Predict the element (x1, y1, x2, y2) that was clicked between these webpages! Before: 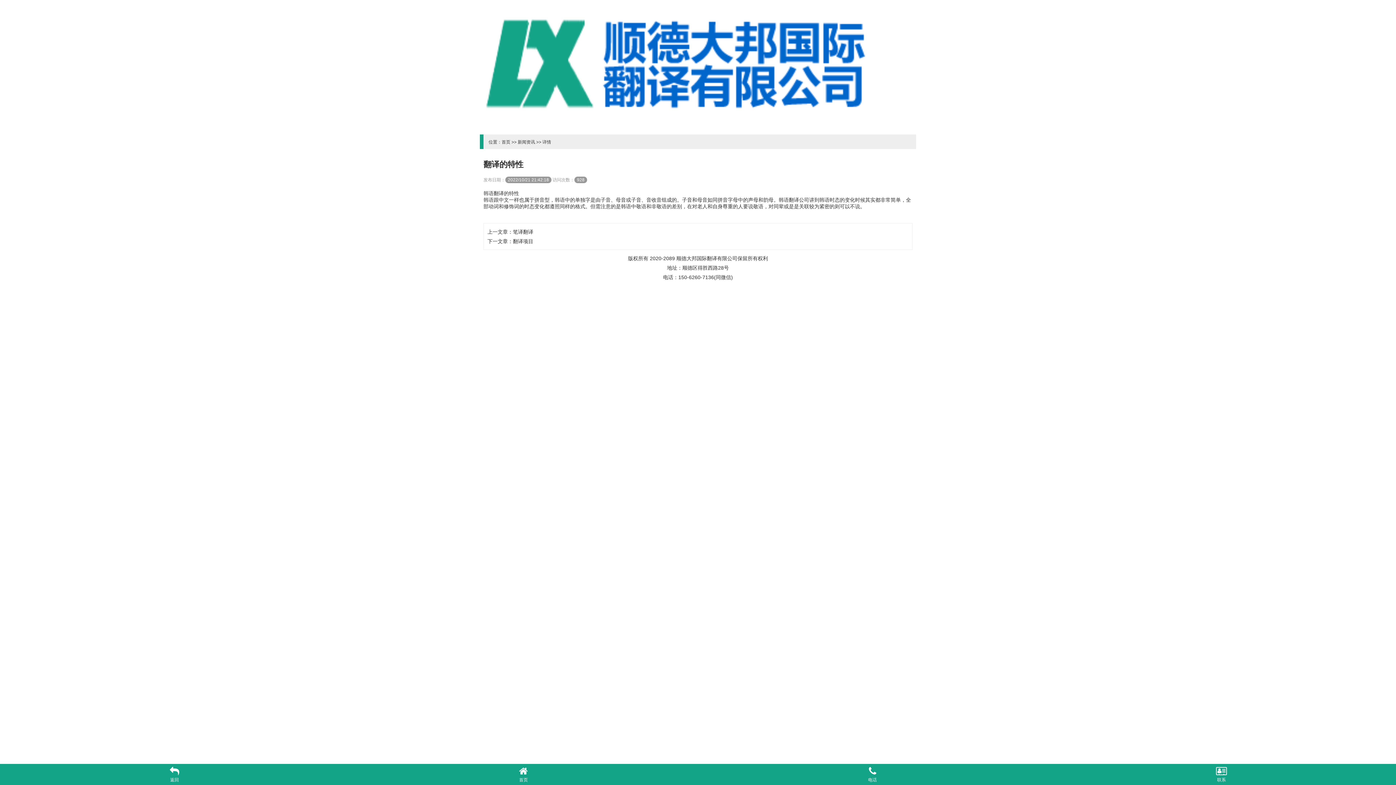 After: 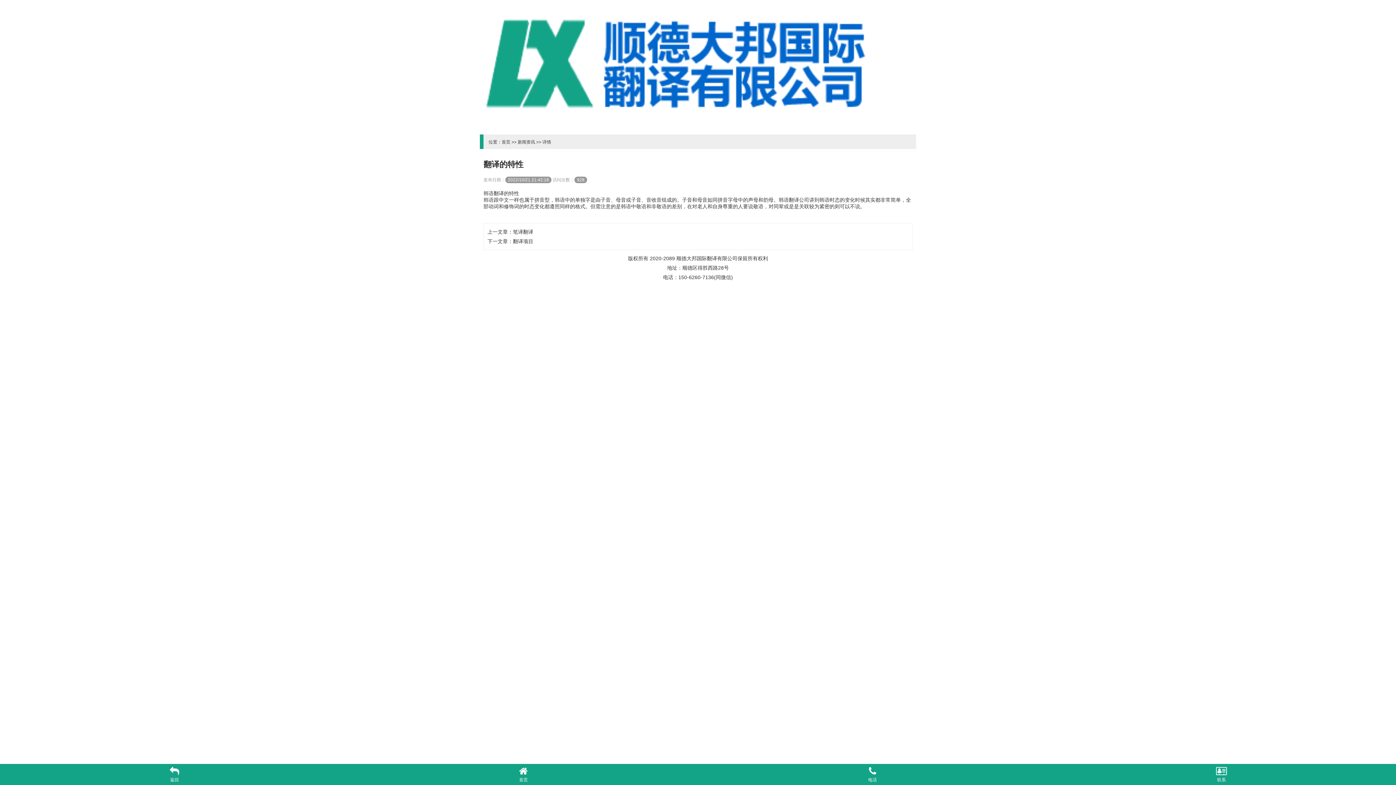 Action: label: 电话 bbox: (698, 766, 1047, 783)